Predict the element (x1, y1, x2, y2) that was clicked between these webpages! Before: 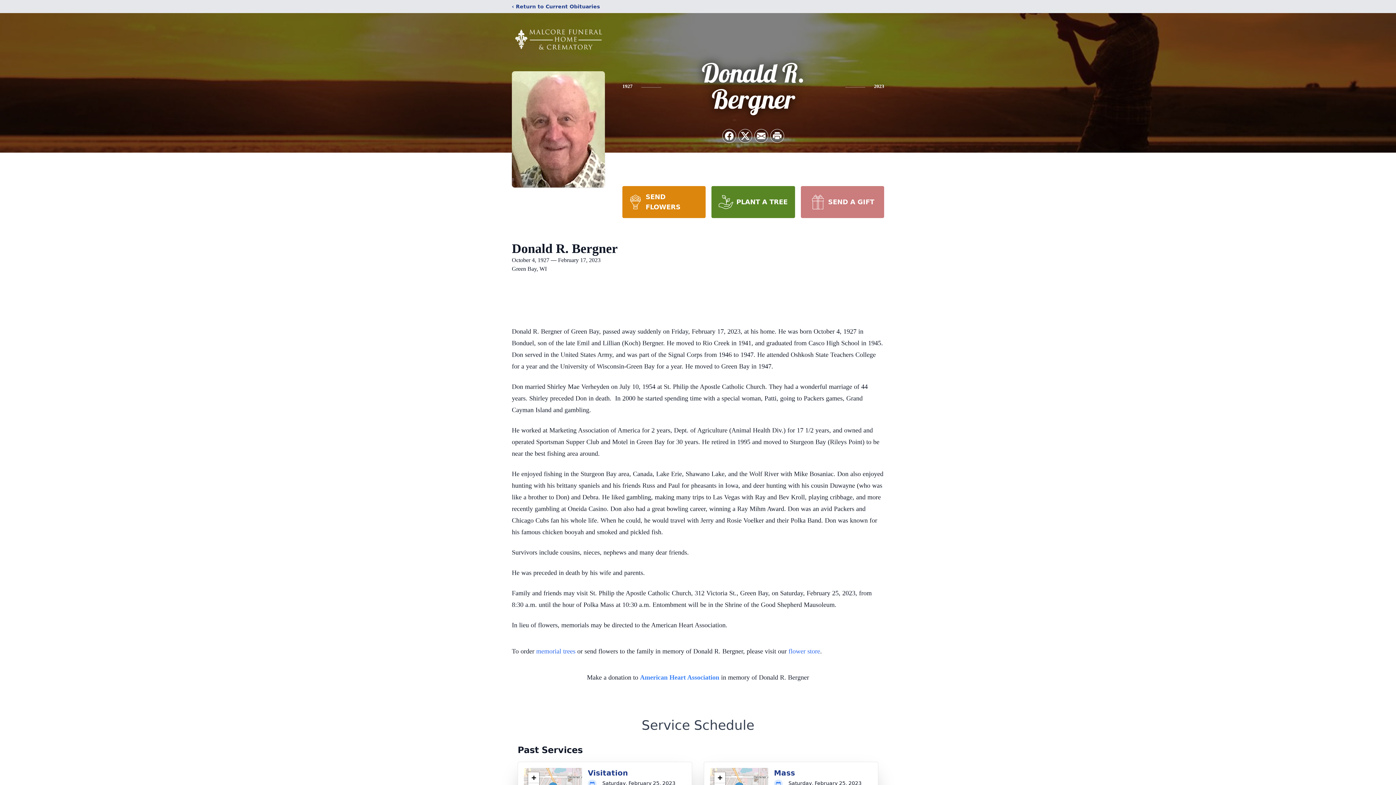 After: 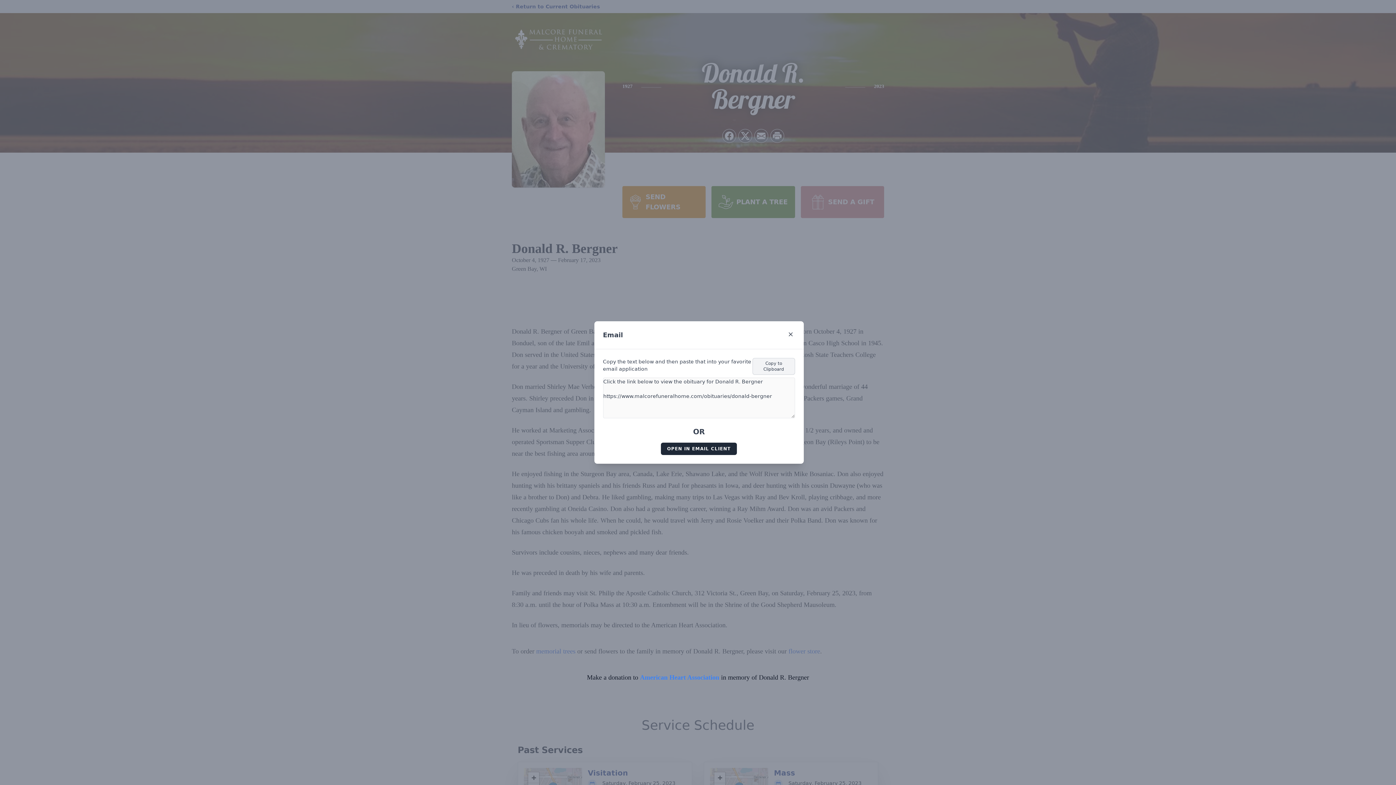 Action: bbox: (754, 129, 768, 142) label: Share via Email